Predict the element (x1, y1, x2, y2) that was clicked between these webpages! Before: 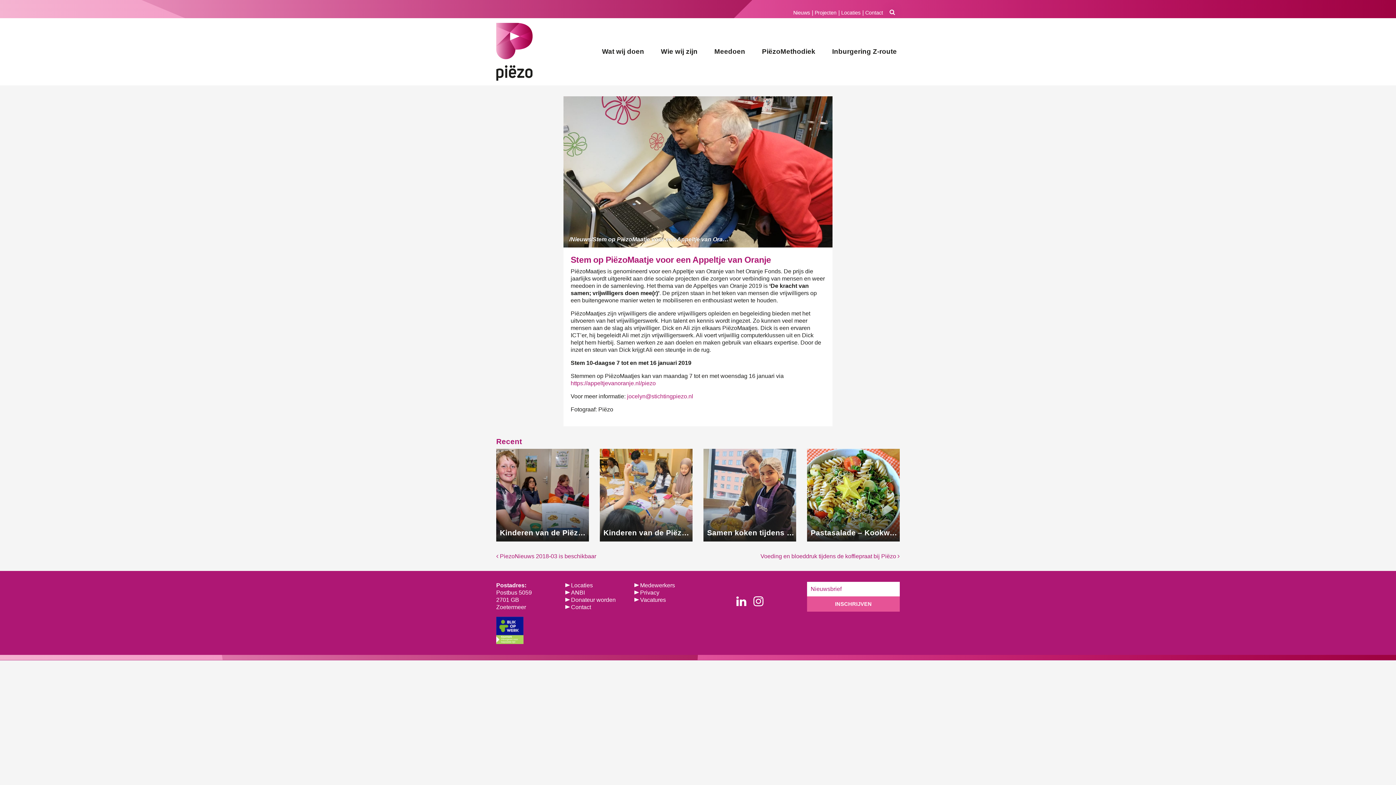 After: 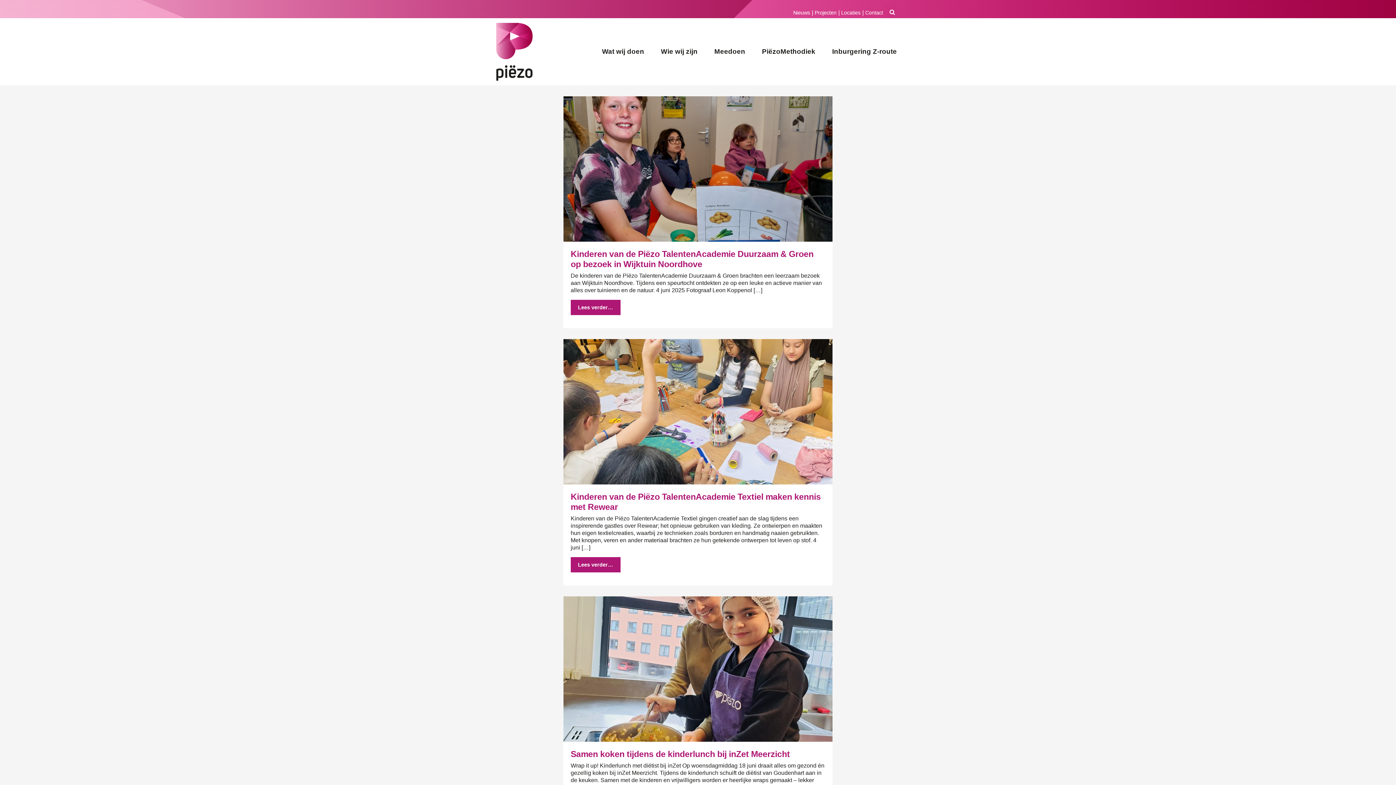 Action: label: Nieuws bbox: (793, 9, 810, 15)